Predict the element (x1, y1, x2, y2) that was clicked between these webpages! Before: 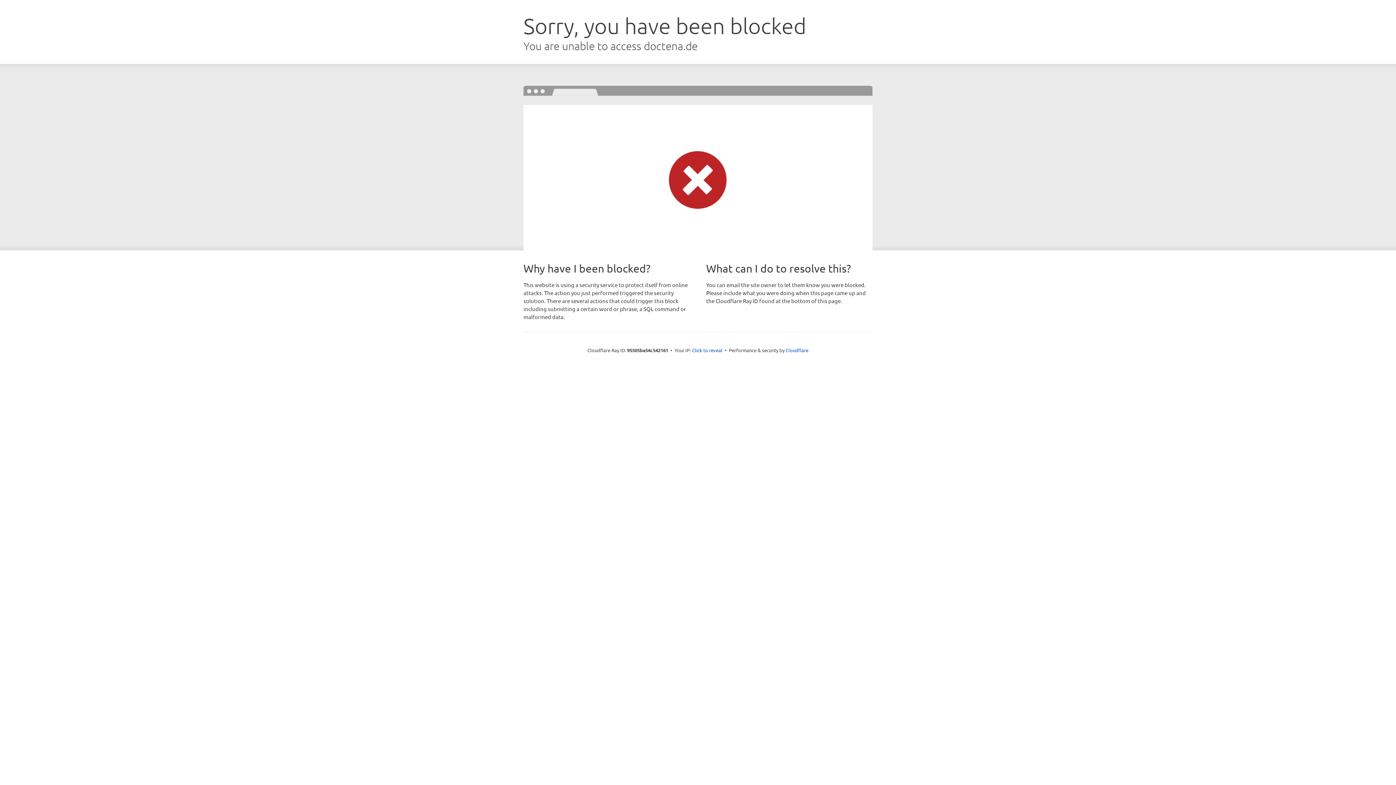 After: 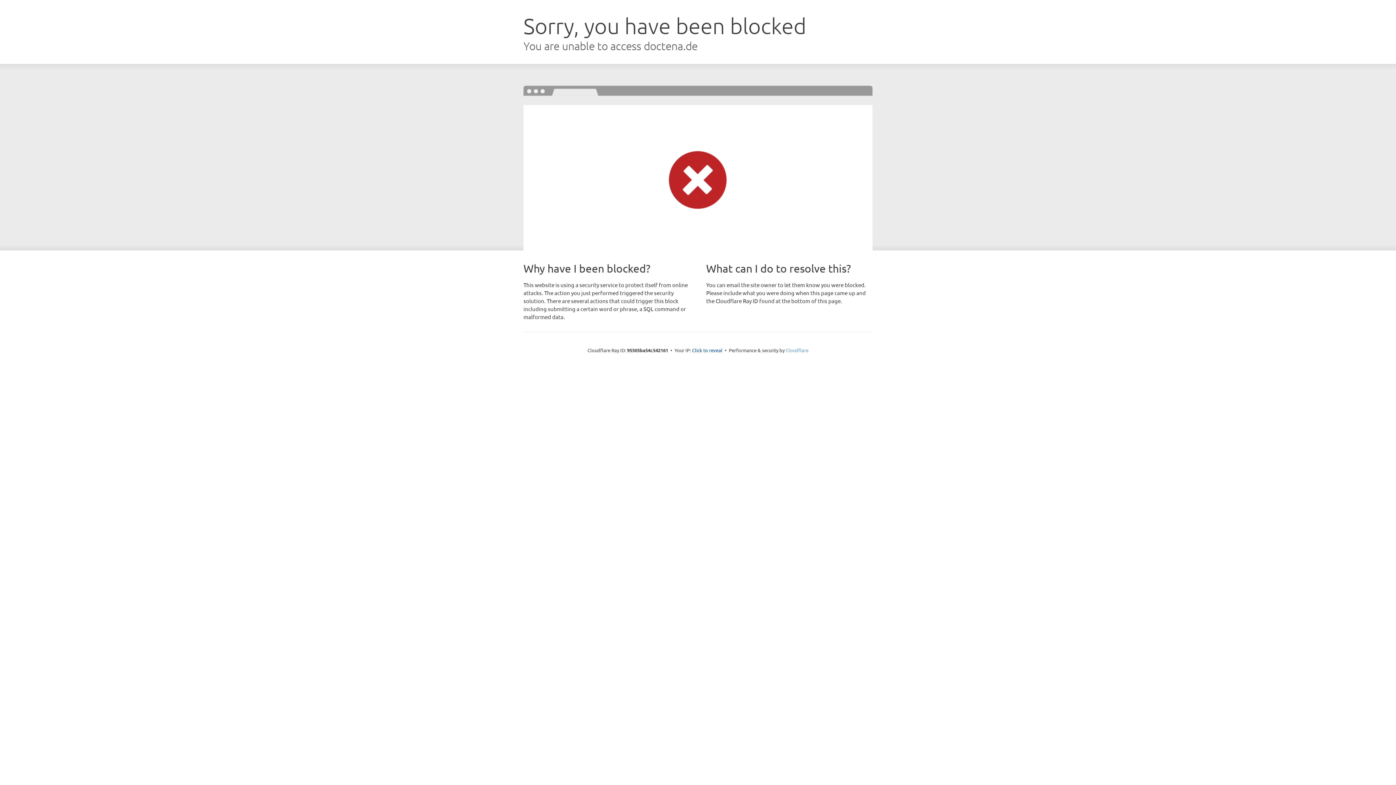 Action: label: Cloudflare bbox: (785, 347, 808, 353)